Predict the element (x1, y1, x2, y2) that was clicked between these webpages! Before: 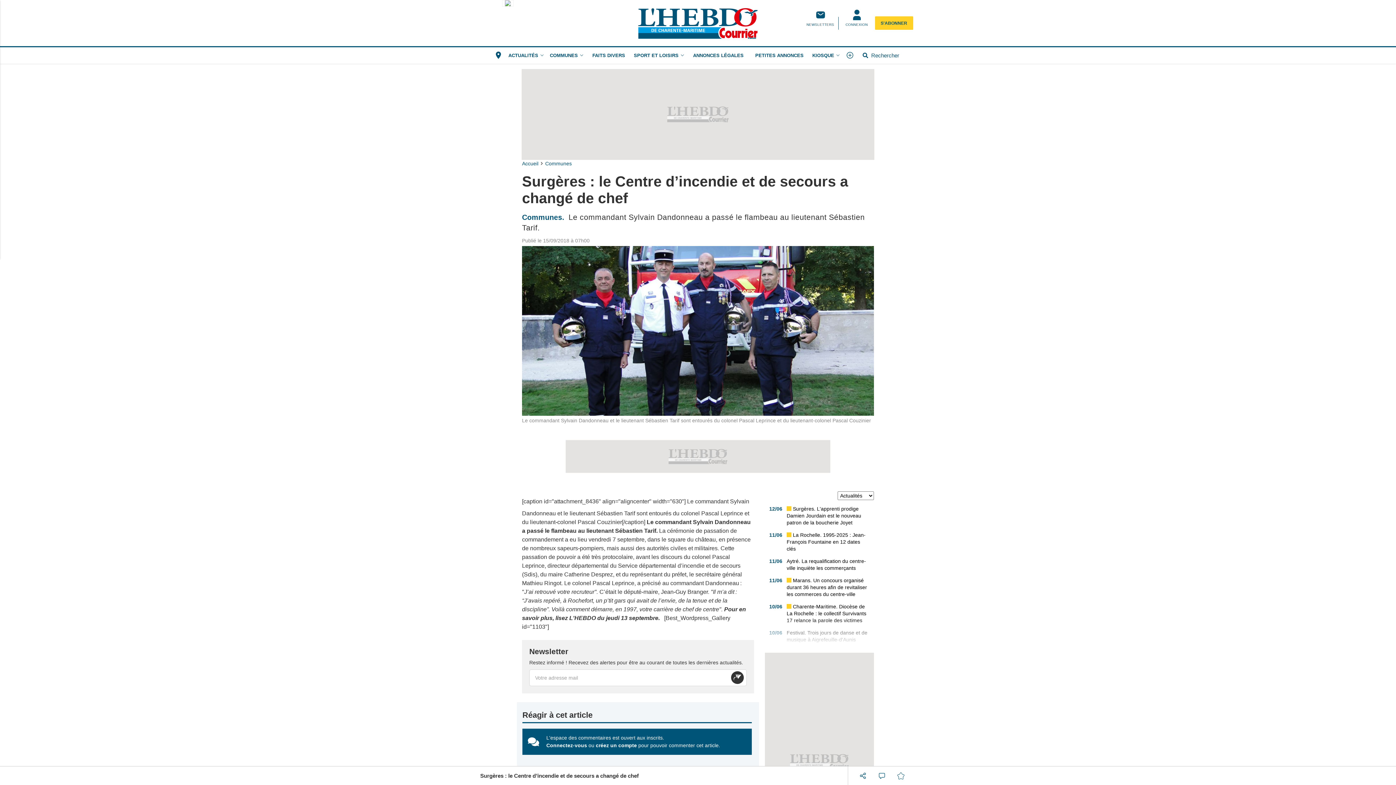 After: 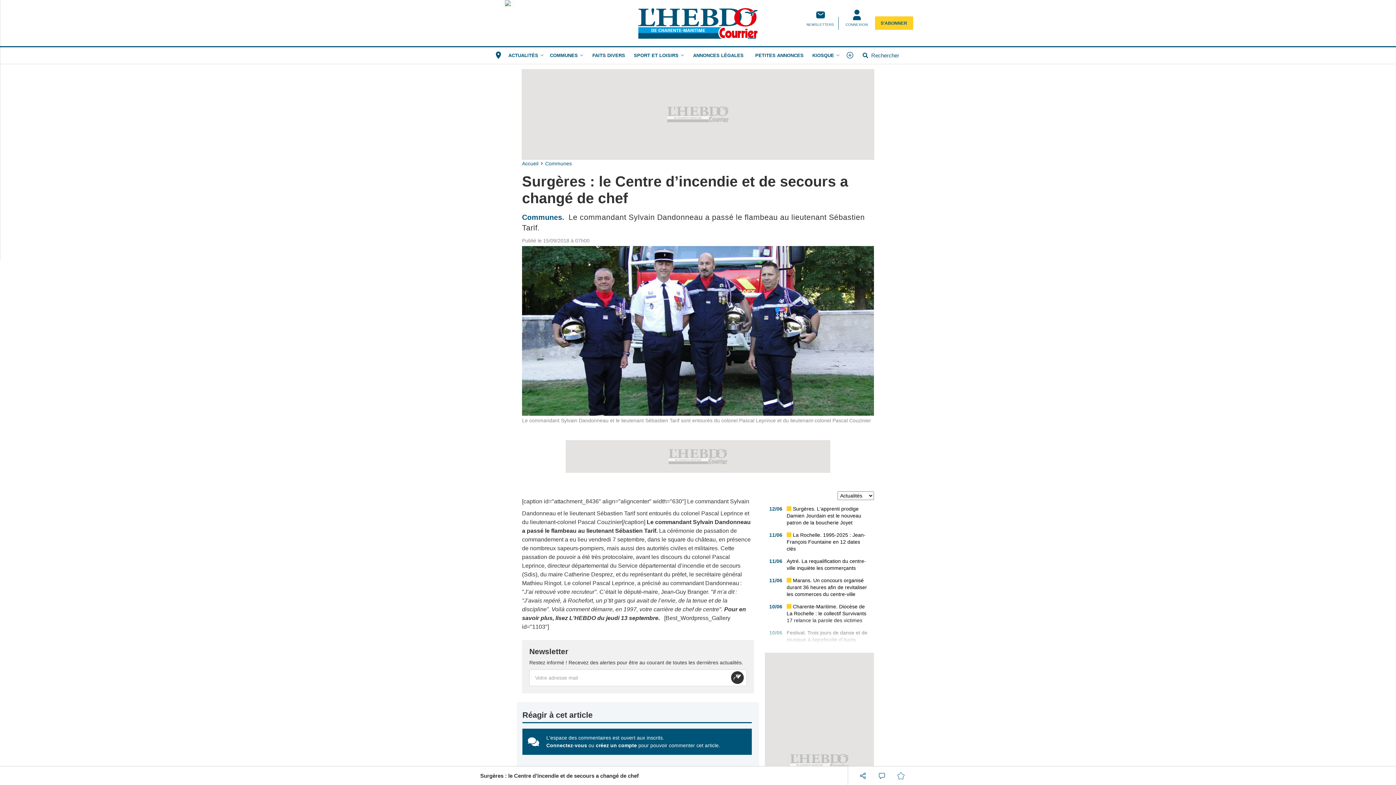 Action: bbox: (749, 47, 809, 63) label: PETITES ANNONCES